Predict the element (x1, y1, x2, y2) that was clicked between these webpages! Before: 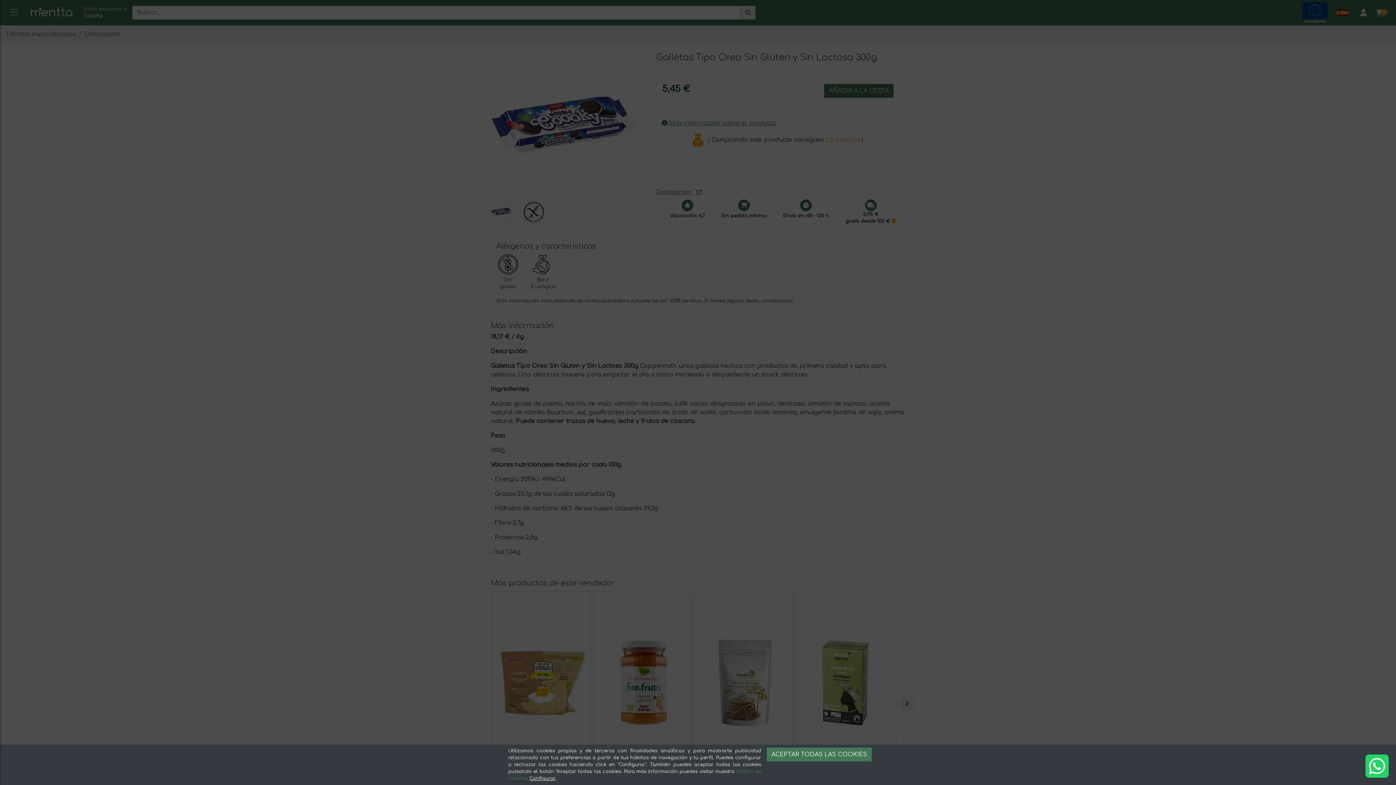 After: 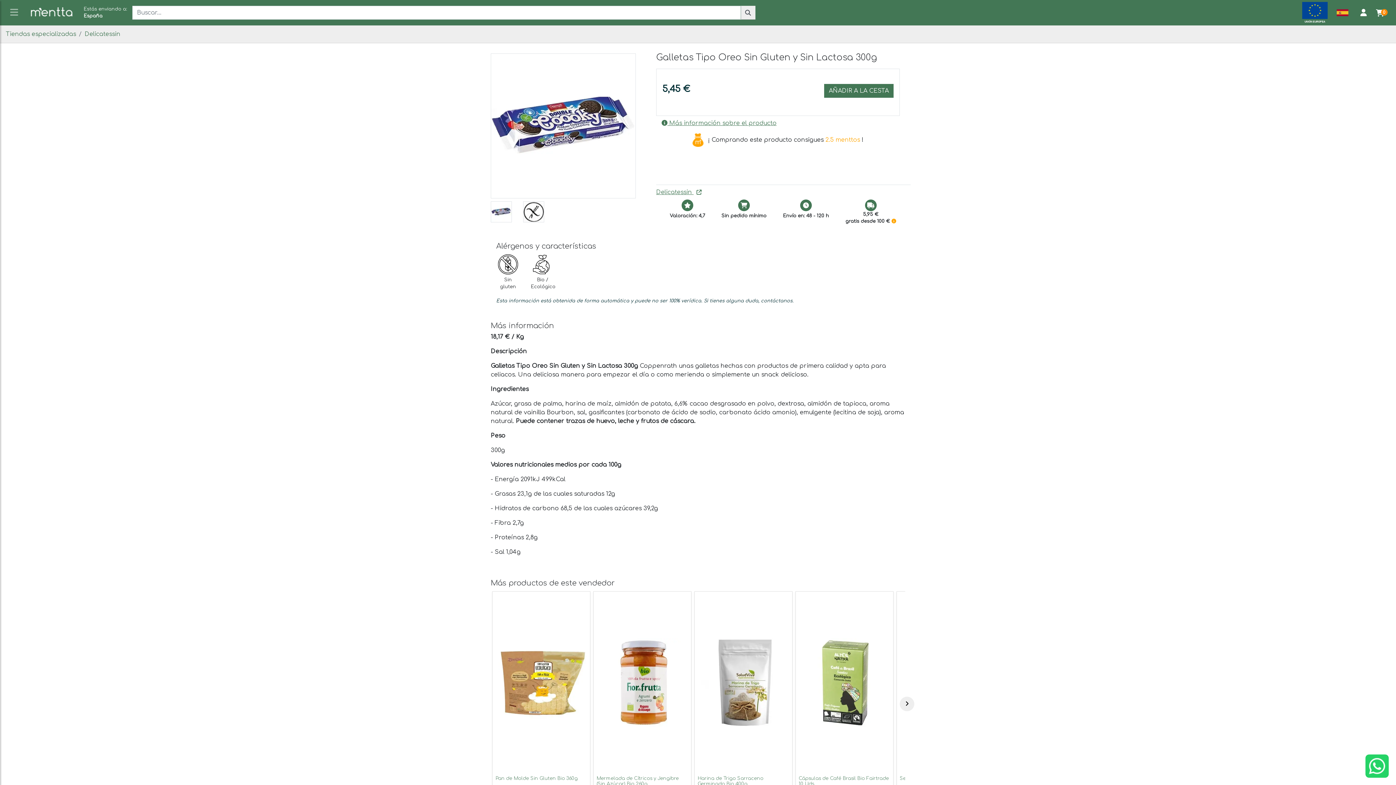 Action: bbox: (766, 748, 872, 761) label: ACEPTAR TODAS LAS COOKIES